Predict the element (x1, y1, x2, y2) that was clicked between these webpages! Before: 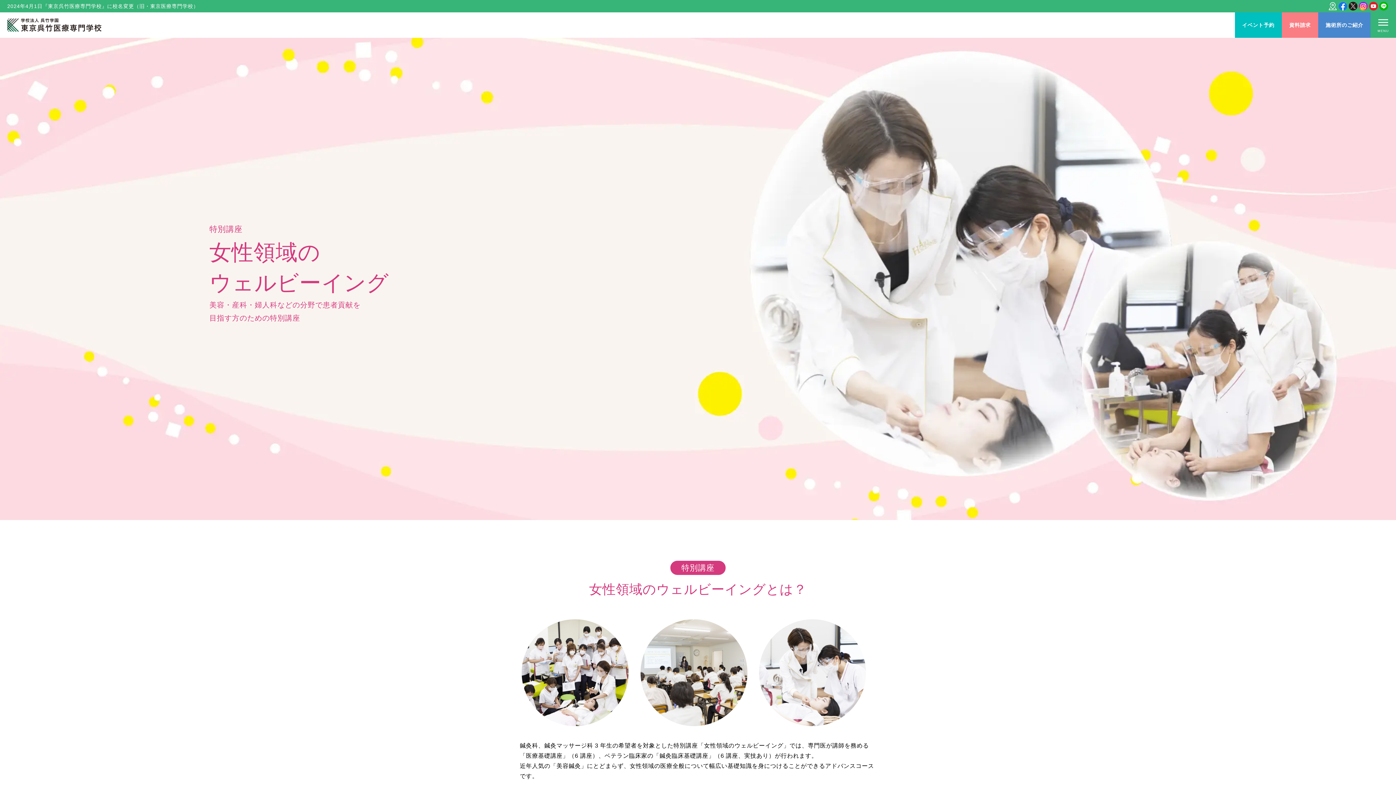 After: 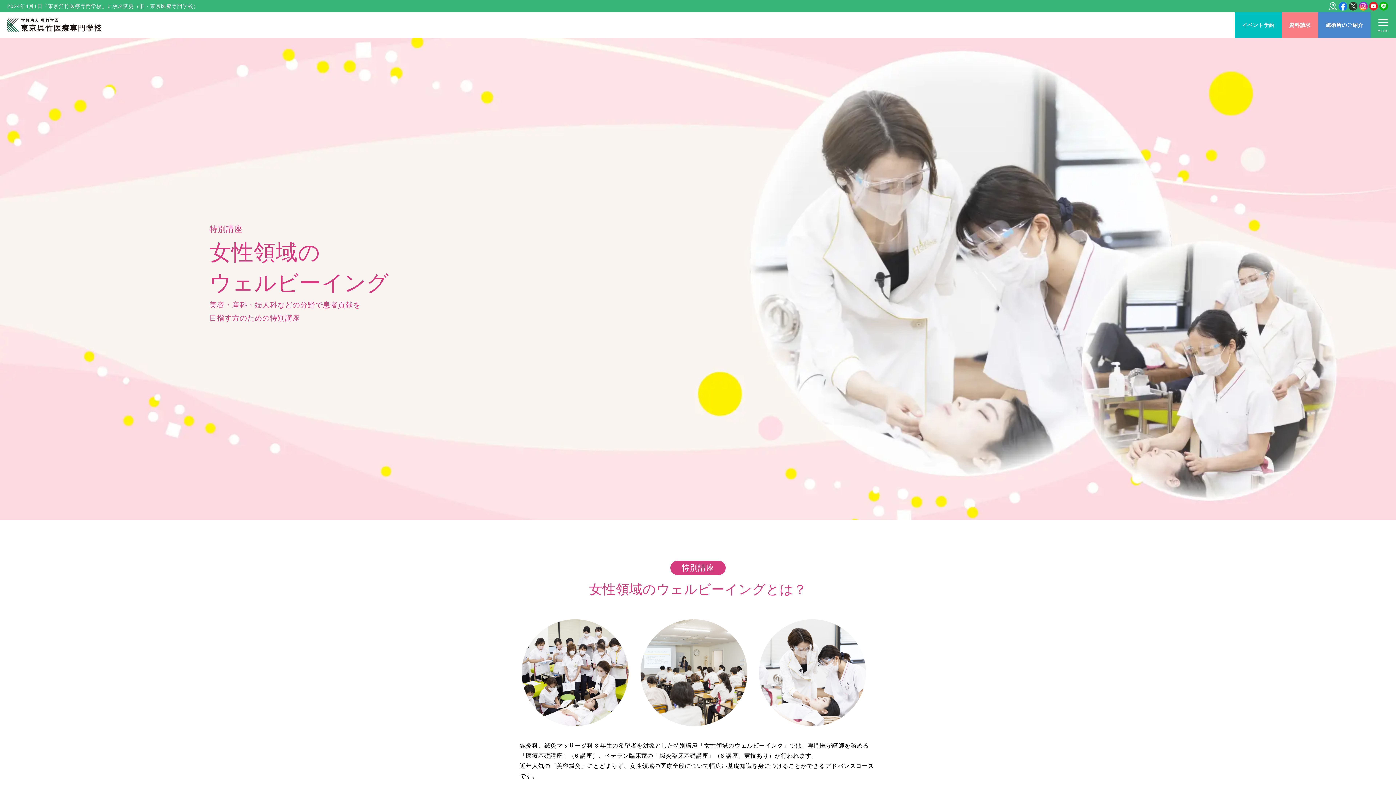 Action: bbox: (1349, 1, 1357, 10)